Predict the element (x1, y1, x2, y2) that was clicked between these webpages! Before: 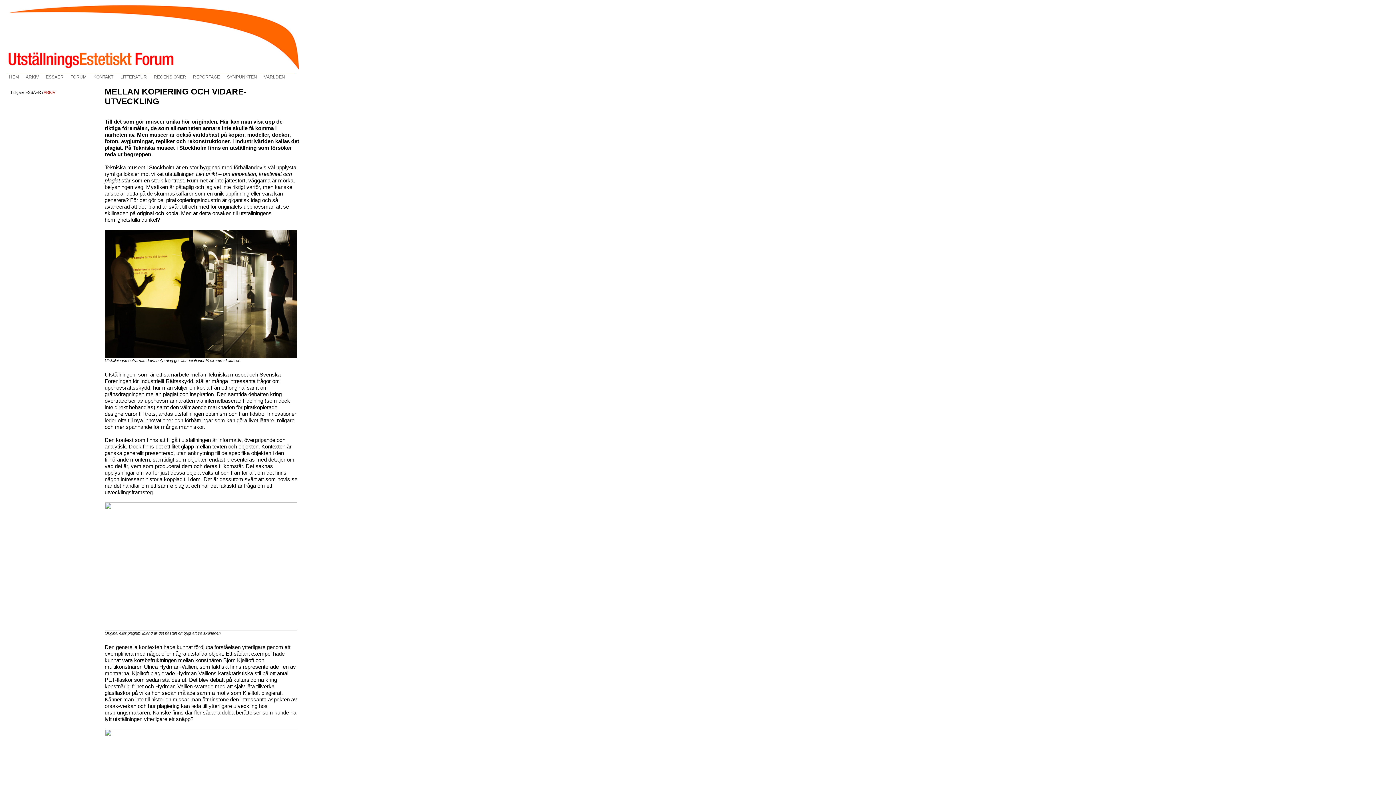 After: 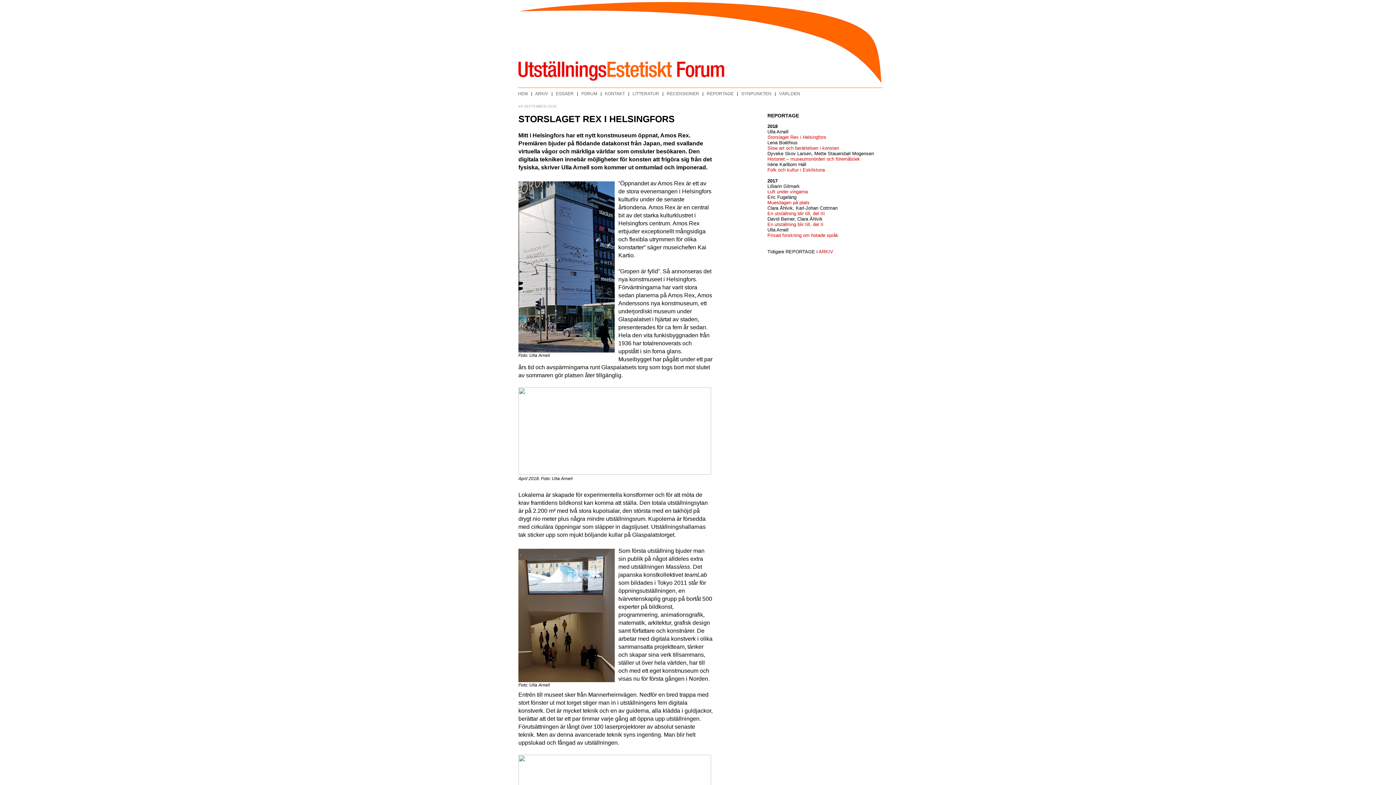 Action: bbox: (193, 74, 220, 79) label: REPORTAGE